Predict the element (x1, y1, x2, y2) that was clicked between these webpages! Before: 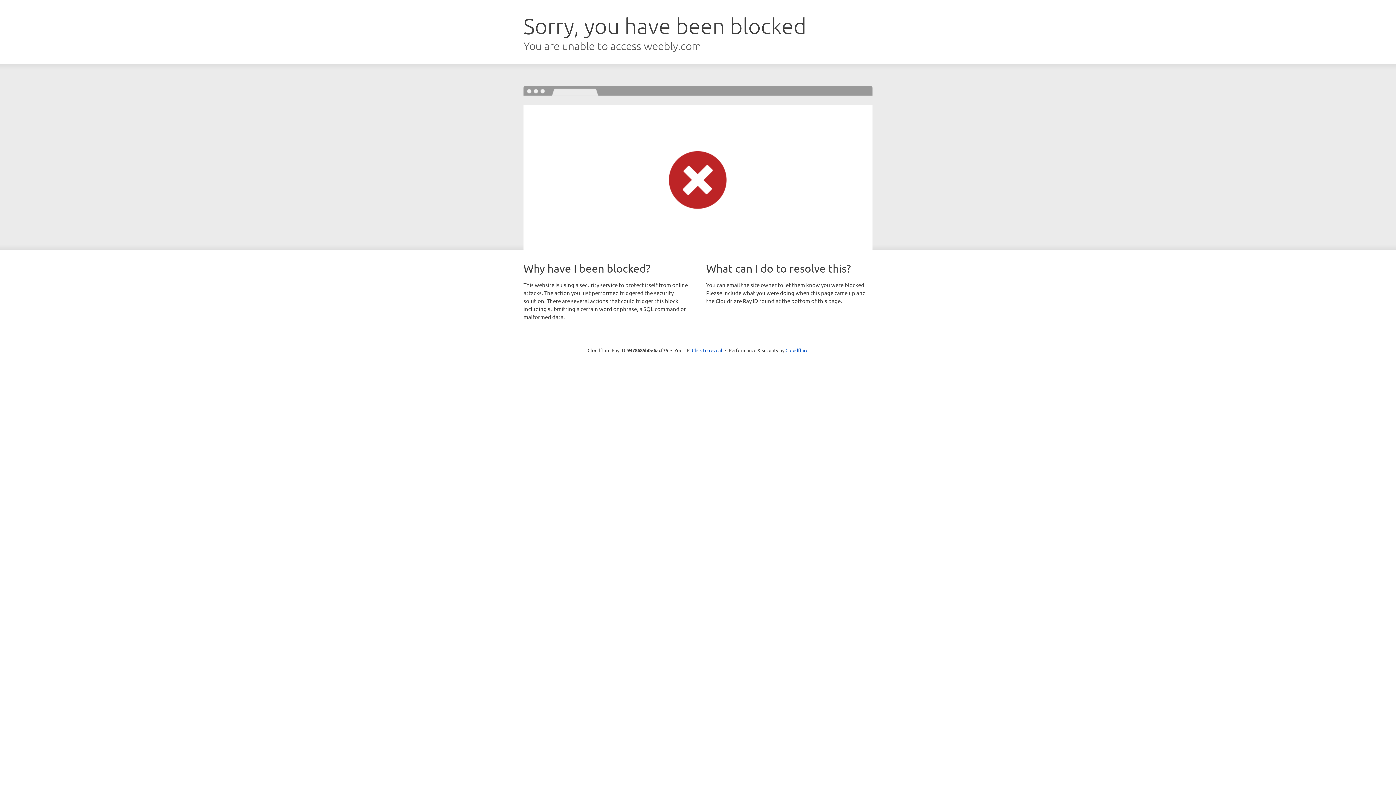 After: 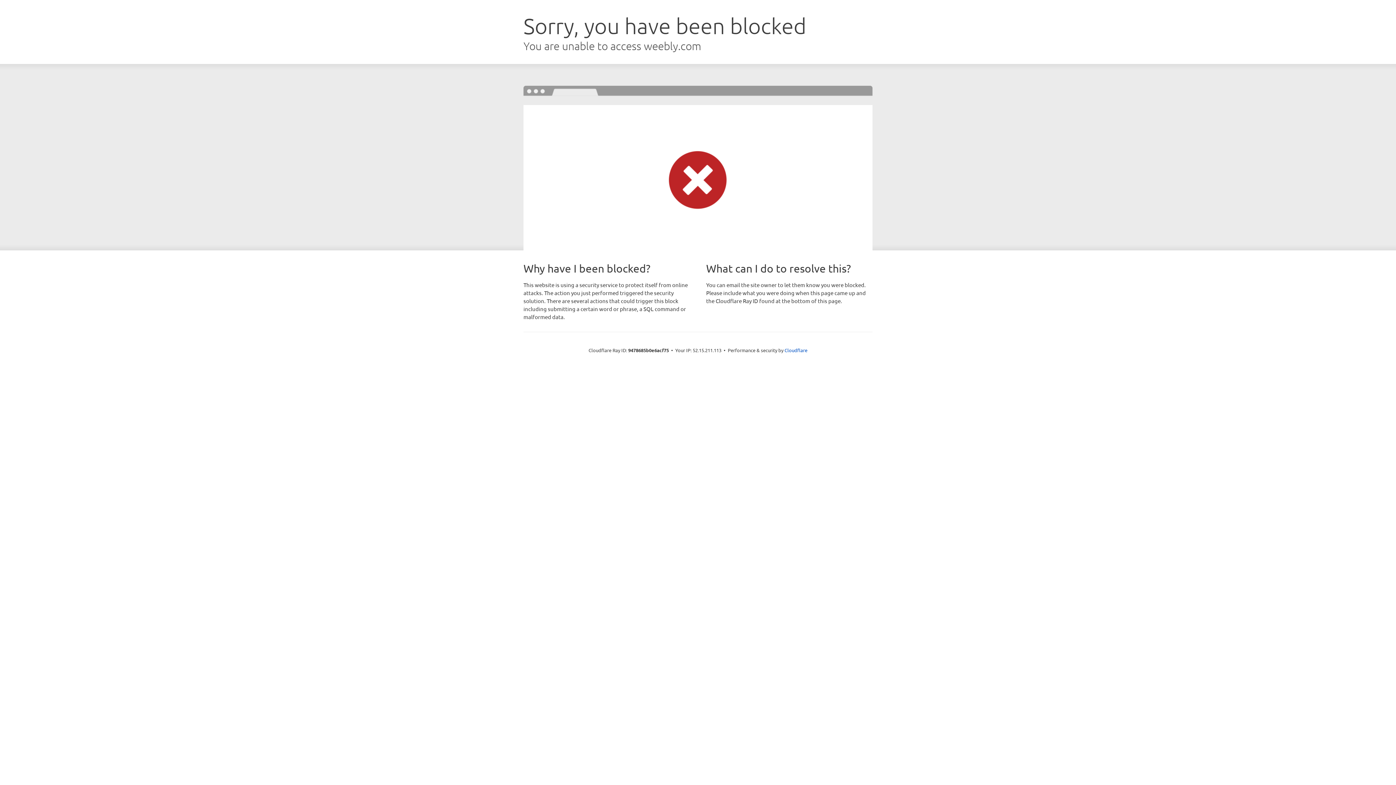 Action: bbox: (692, 346, 722, 353) label: Click to reveal